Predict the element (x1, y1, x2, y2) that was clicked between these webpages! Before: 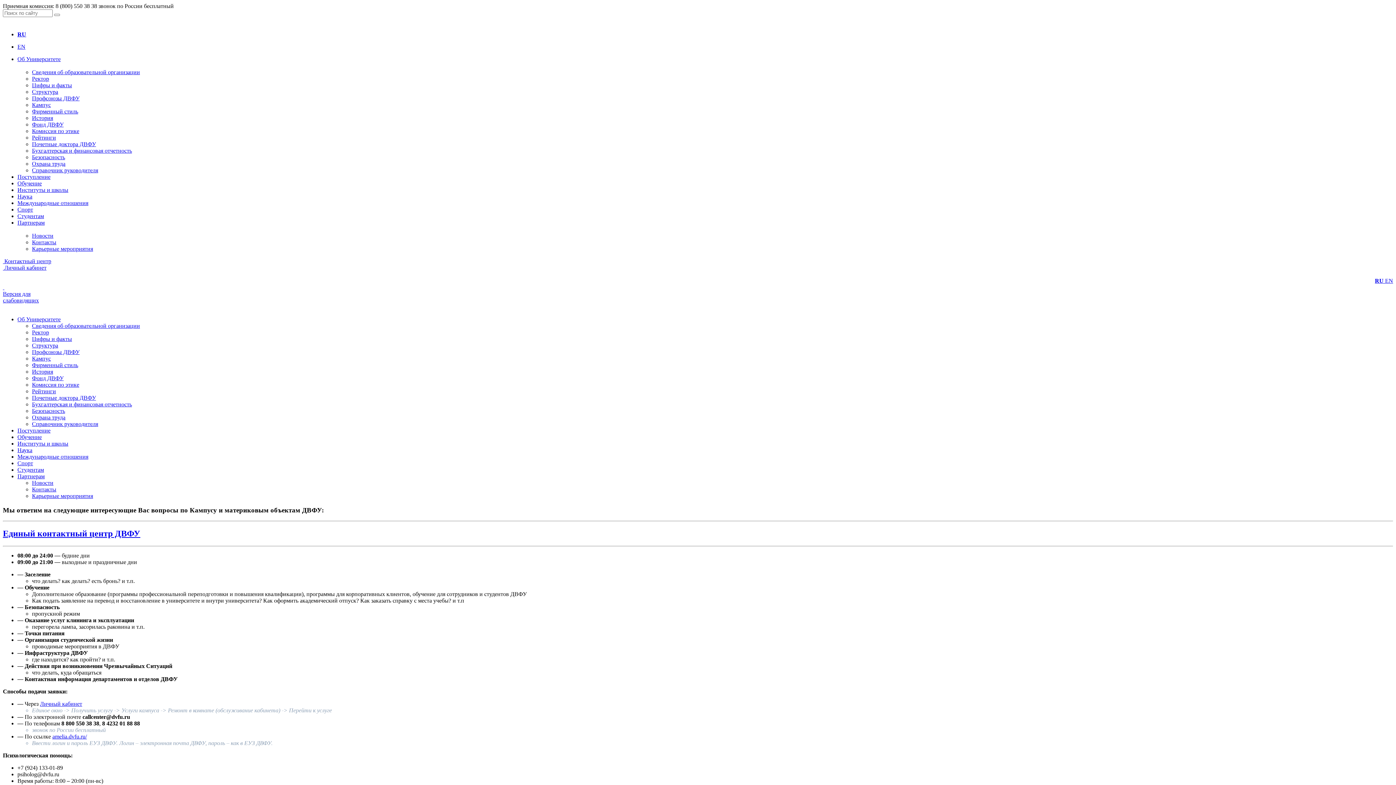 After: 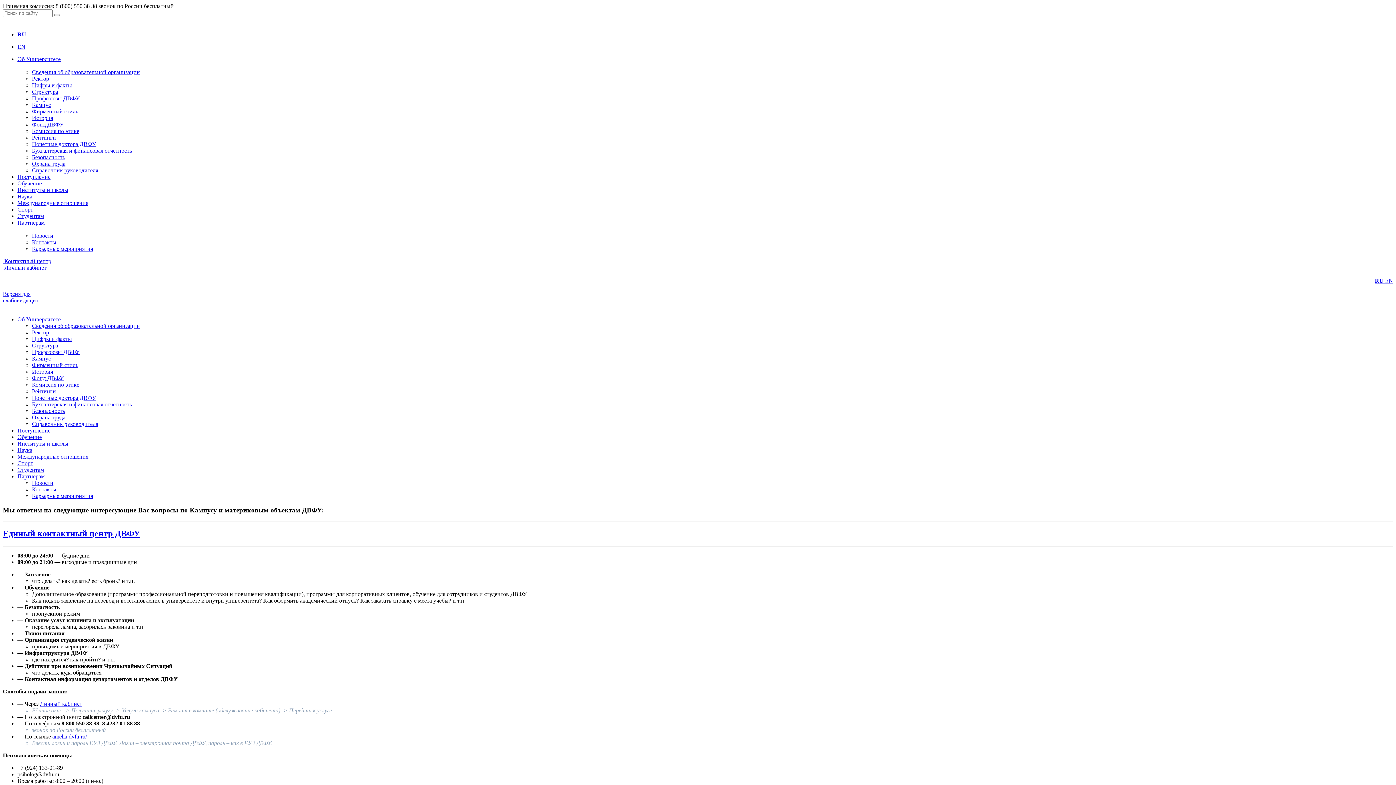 Action: bbox: (32, 128, 79, 134) label: Комиссия по этике